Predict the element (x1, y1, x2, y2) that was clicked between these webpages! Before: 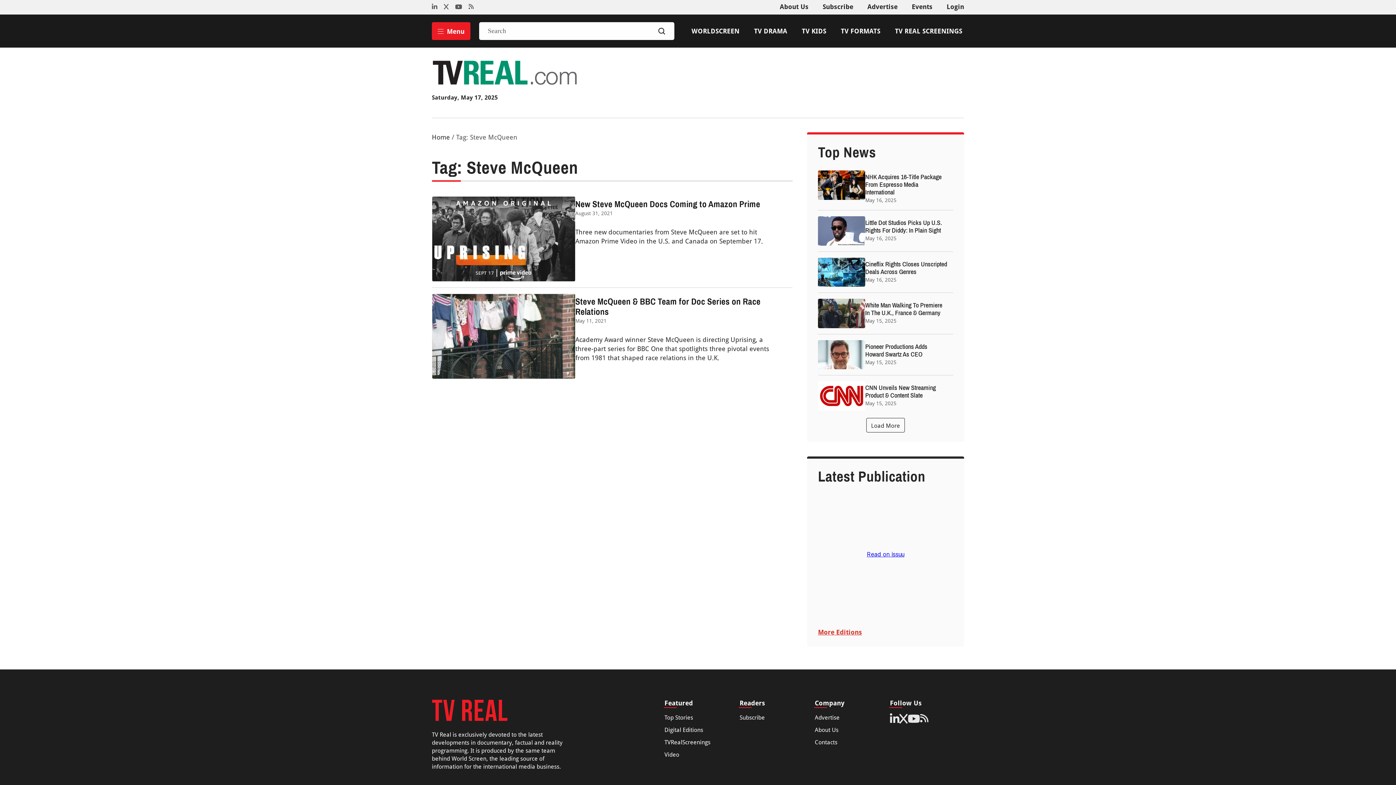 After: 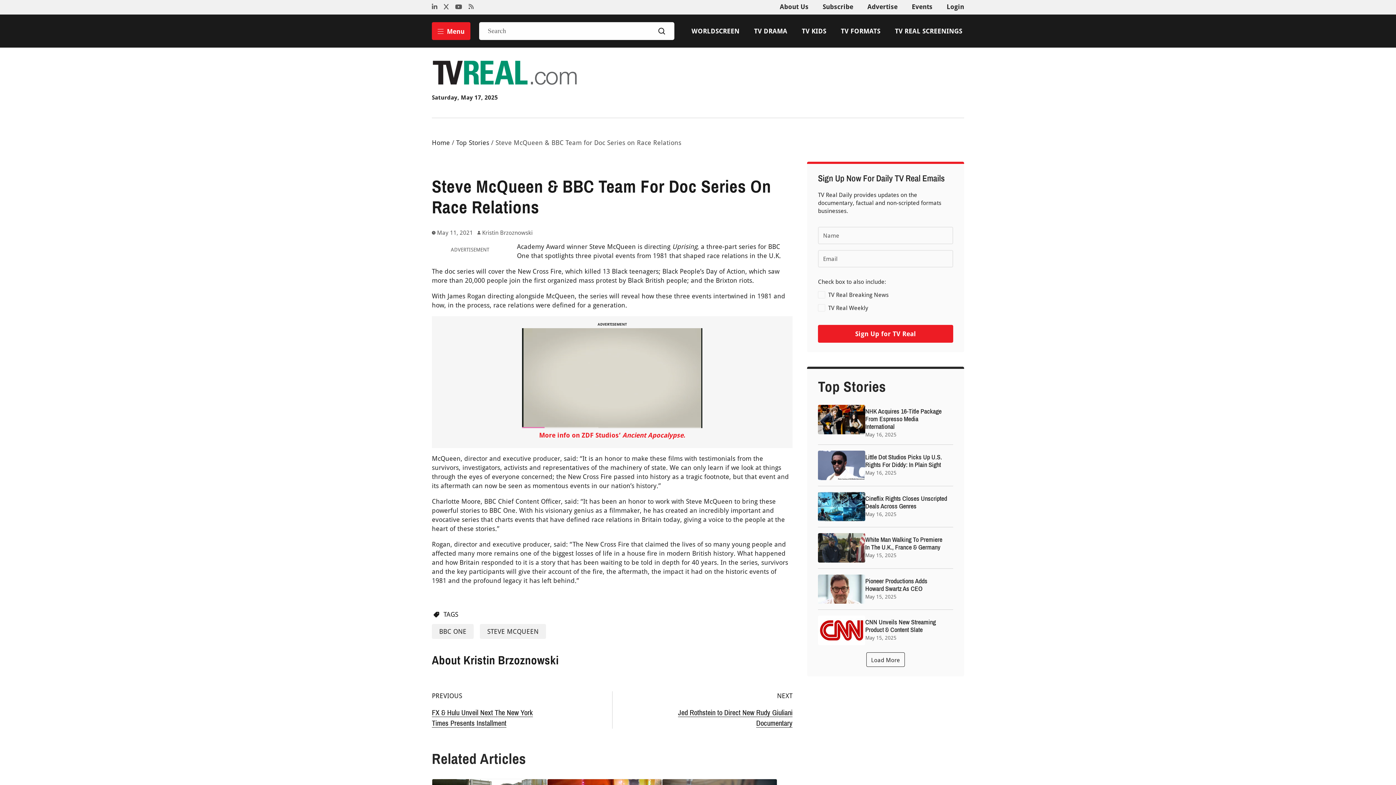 Action: bbox: (575, 296, 760, 317) label: Steve McQueen & BBC Team for Doc Series on Race Relations